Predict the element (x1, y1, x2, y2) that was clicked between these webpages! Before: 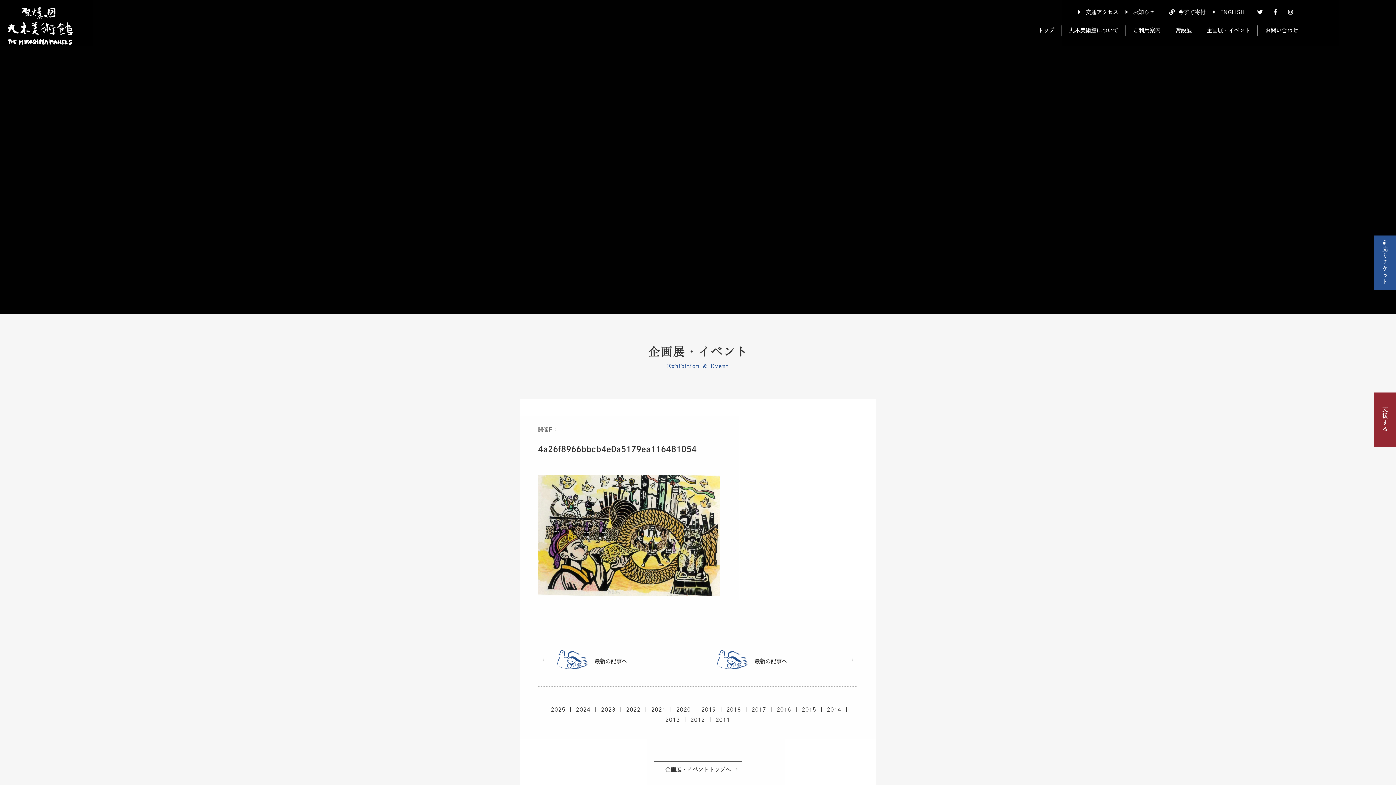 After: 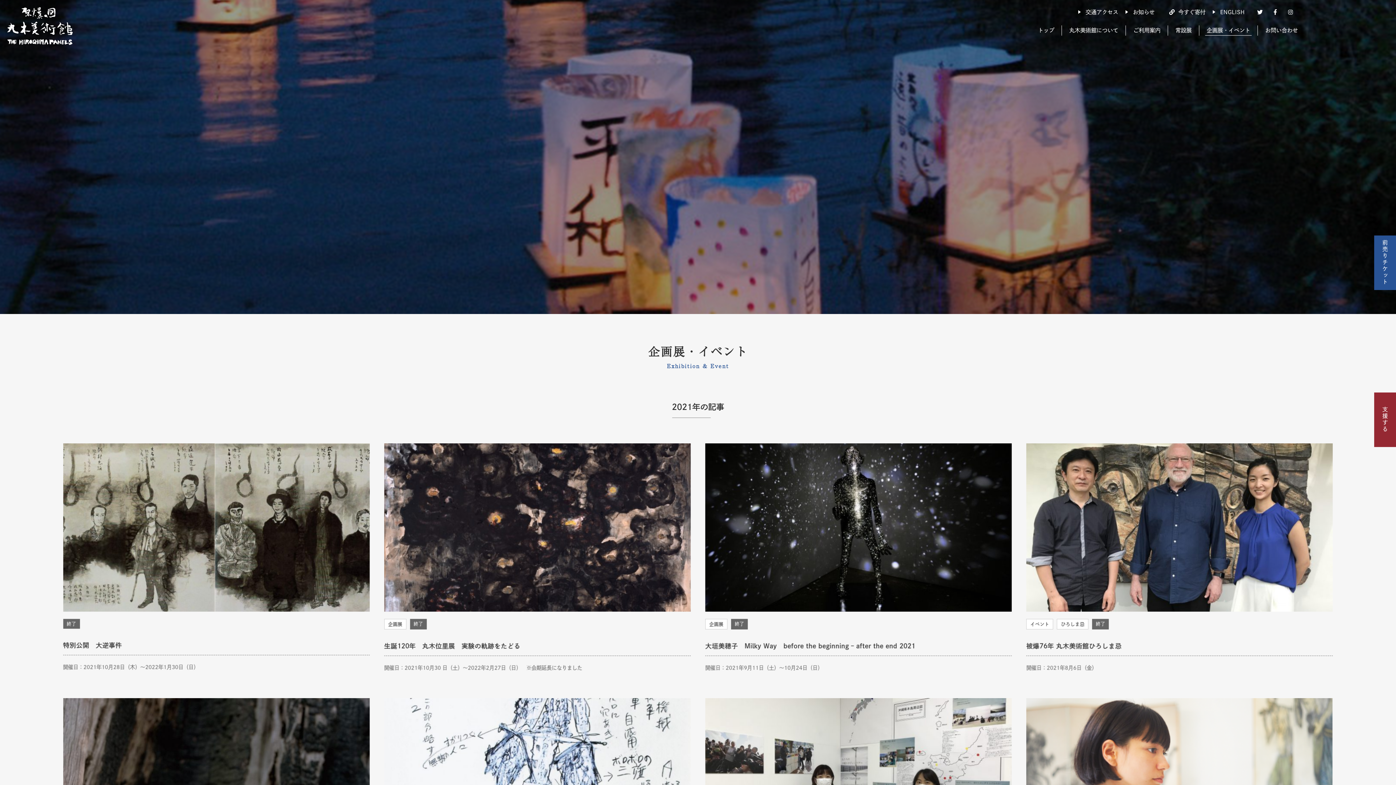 Action: bbox: (651, 707, 676, 712) label: 2021